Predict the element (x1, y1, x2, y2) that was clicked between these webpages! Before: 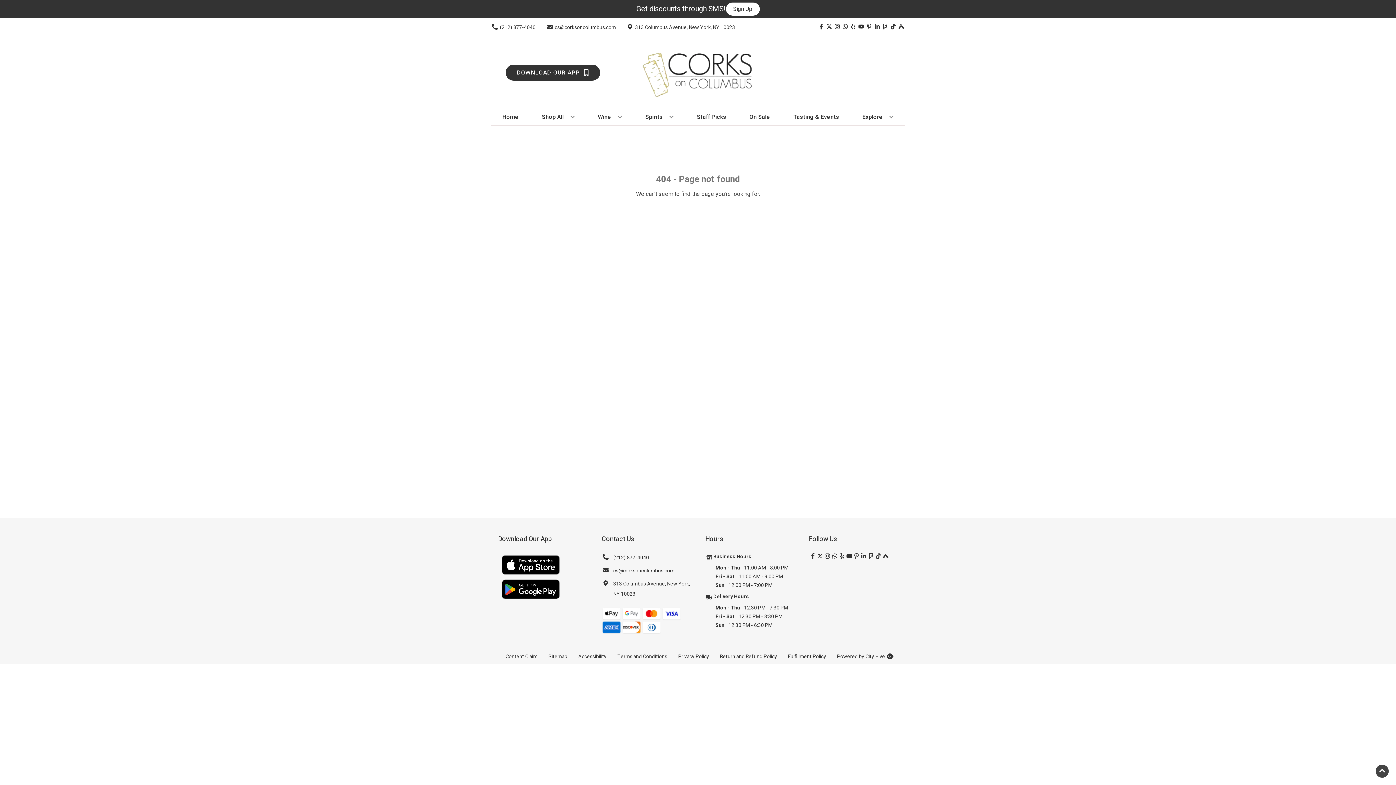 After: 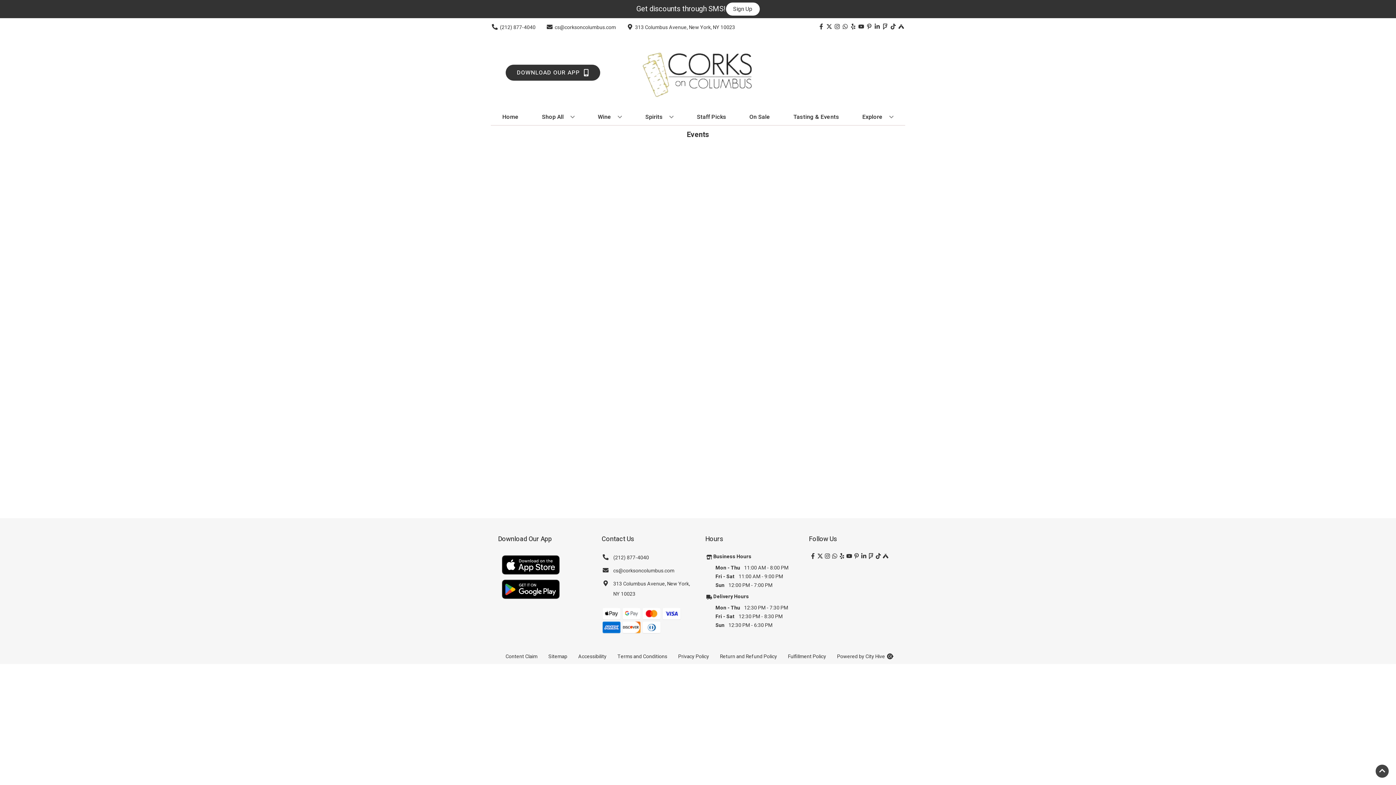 Action: bbox: (790, 109, 842, 125) label: Tasting & Events